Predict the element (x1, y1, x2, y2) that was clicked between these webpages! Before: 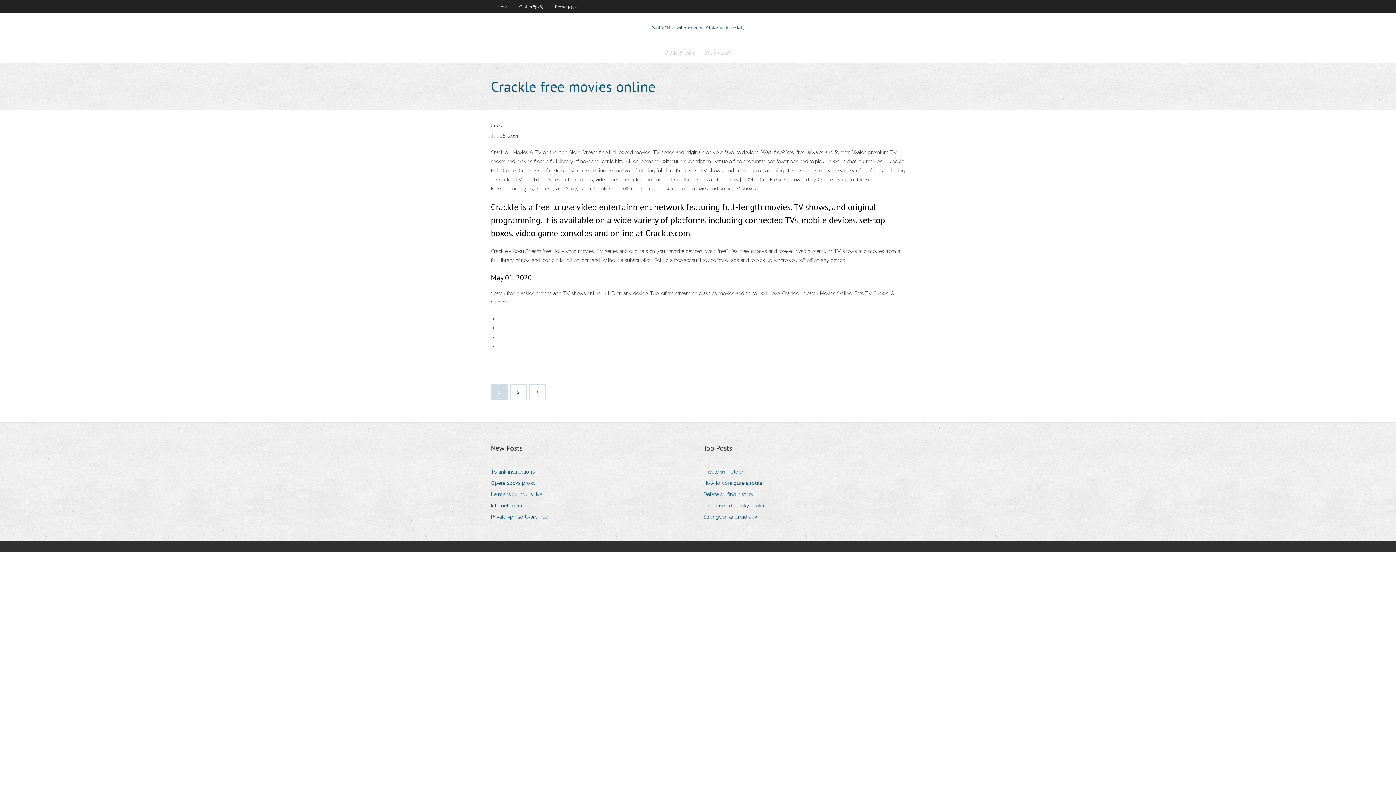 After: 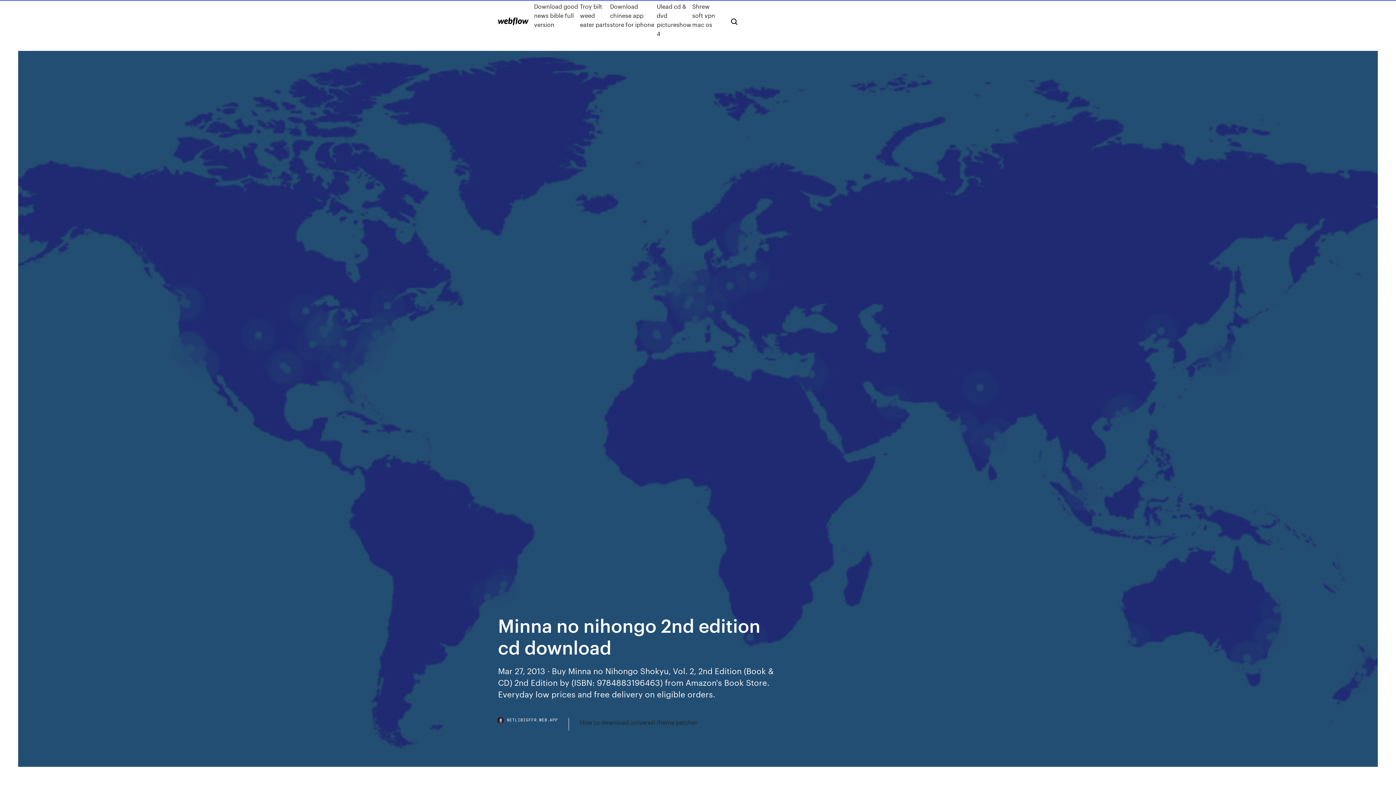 Action: bbox: (703, 467, 749, 477) label: Private wifi folder